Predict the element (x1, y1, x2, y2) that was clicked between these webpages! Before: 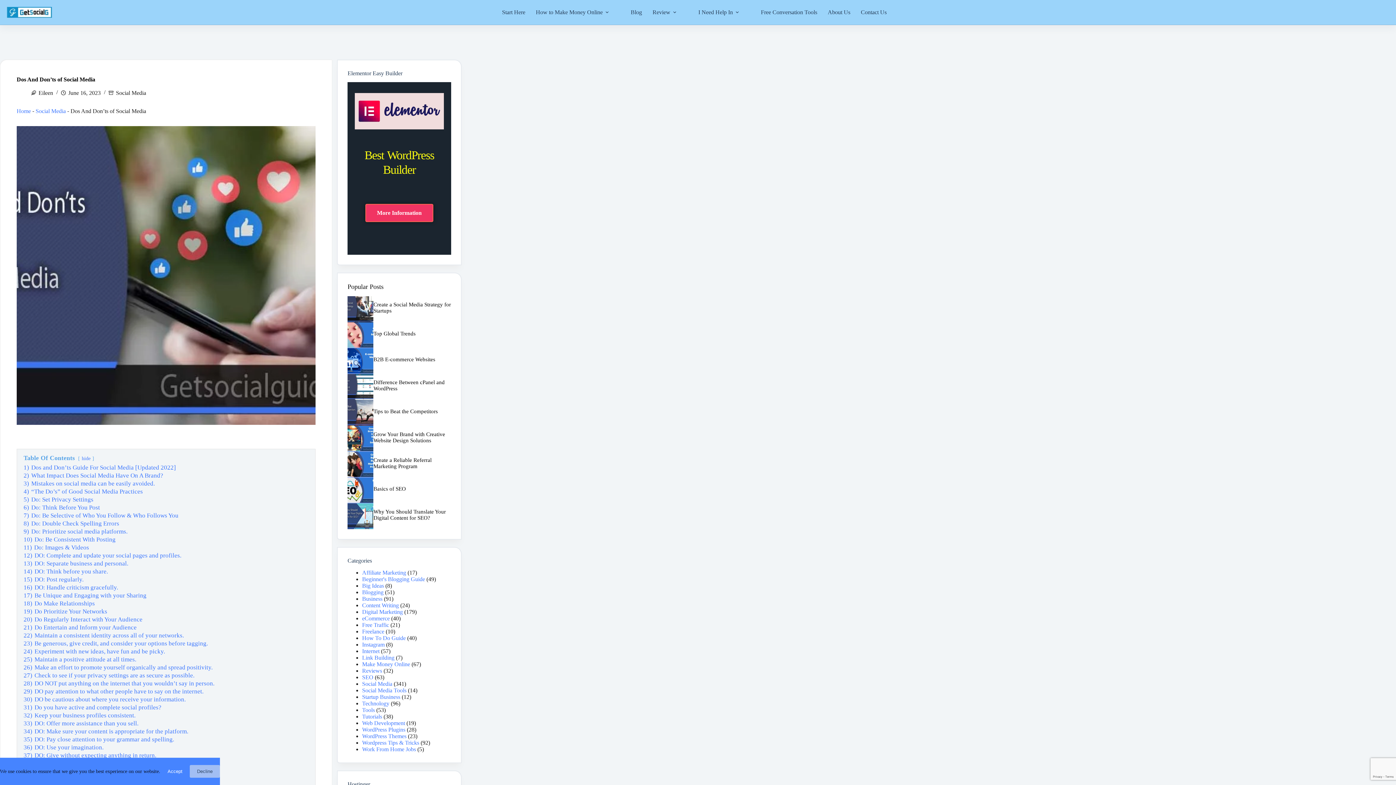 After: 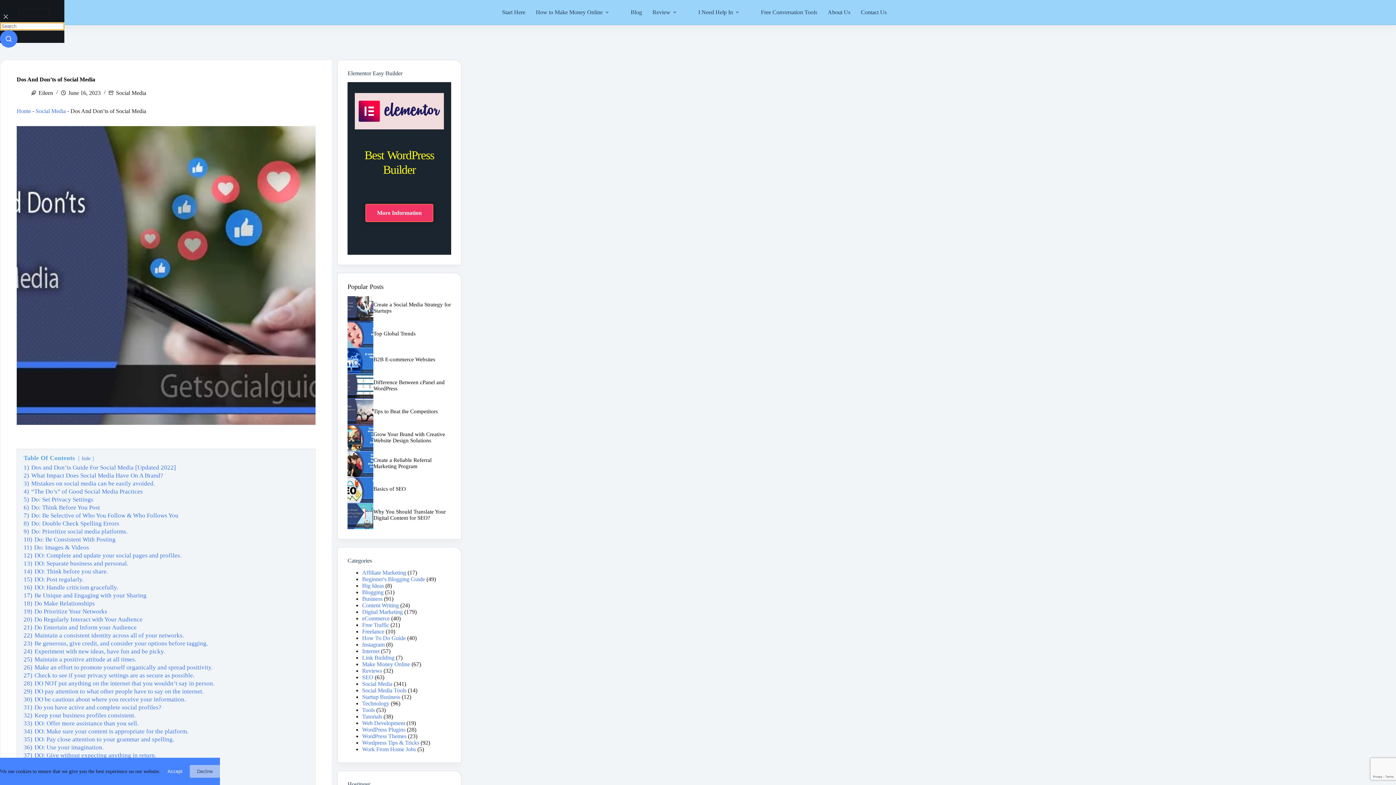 Action: bbox: (1369, 9, 1374, 15) label: Search